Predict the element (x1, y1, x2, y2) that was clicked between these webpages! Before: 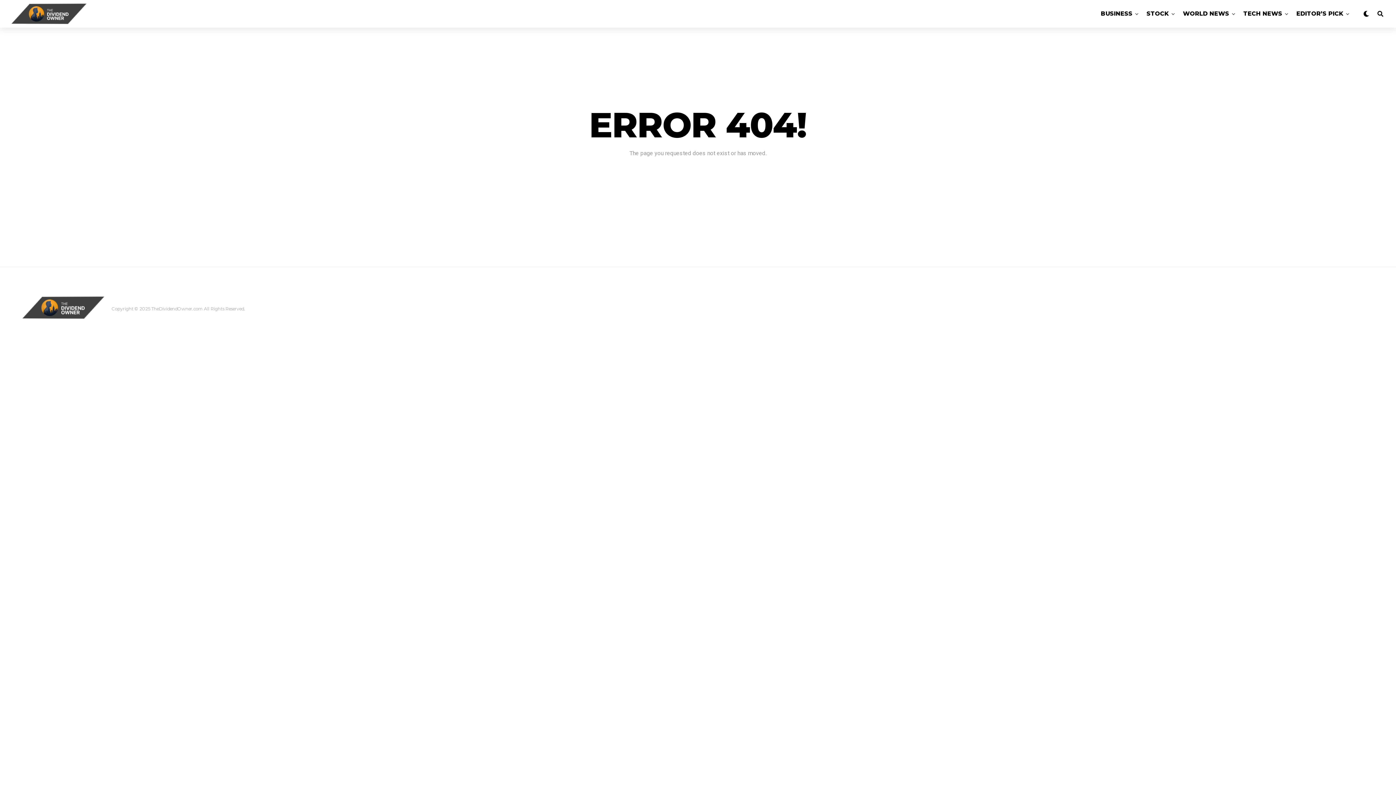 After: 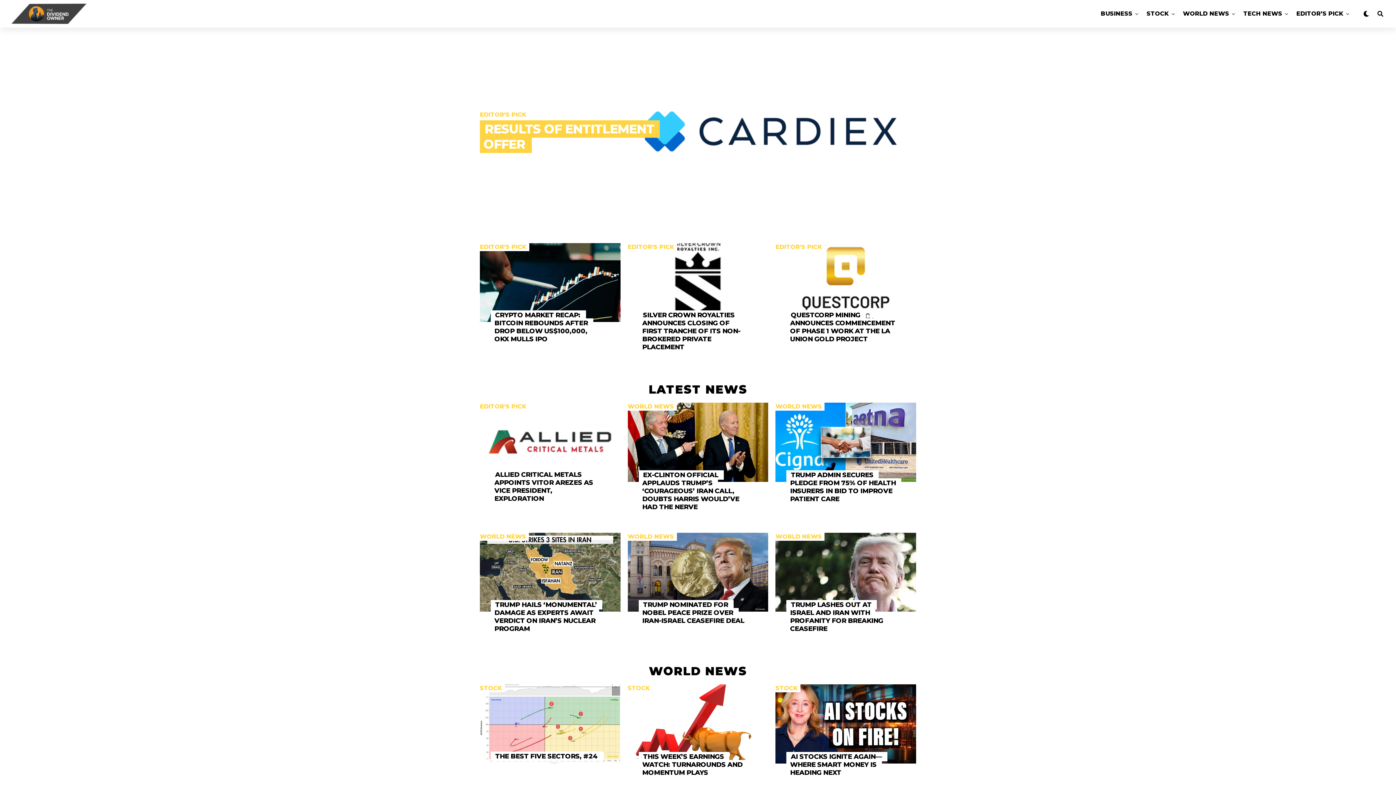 Action: bbox: (21, 296, 104, 318)